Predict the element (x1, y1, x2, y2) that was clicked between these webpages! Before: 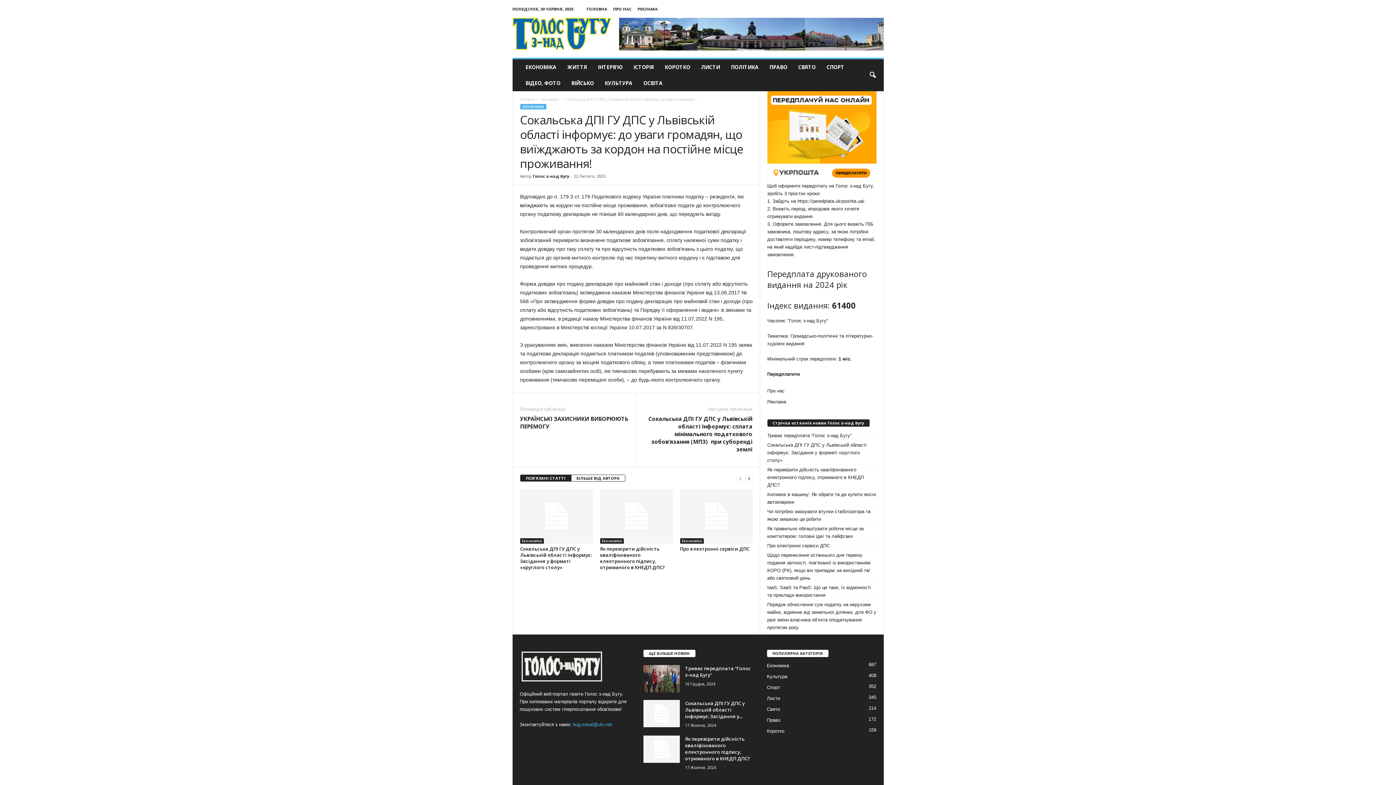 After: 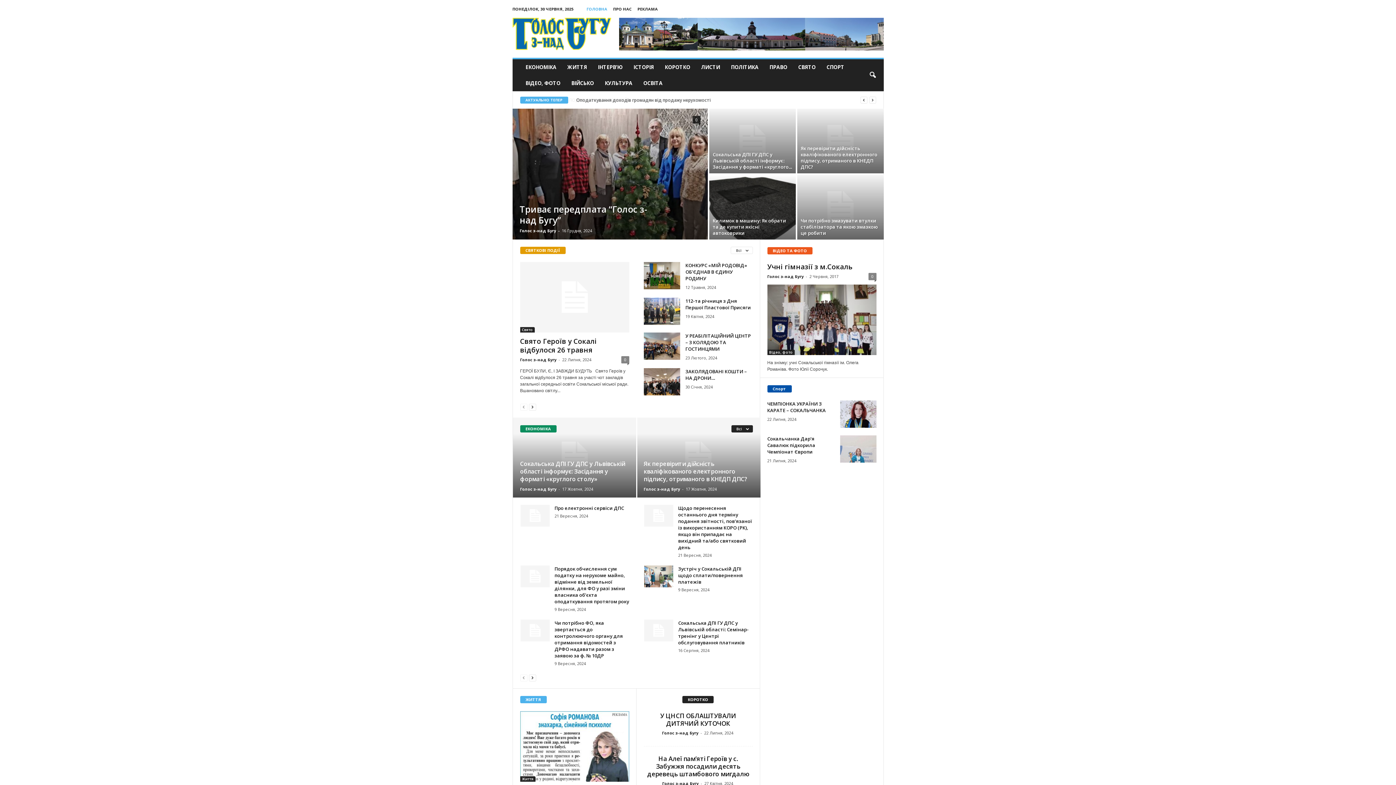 Action: bbox: (586, 6, 607, 11) label: ГОЛОВНА